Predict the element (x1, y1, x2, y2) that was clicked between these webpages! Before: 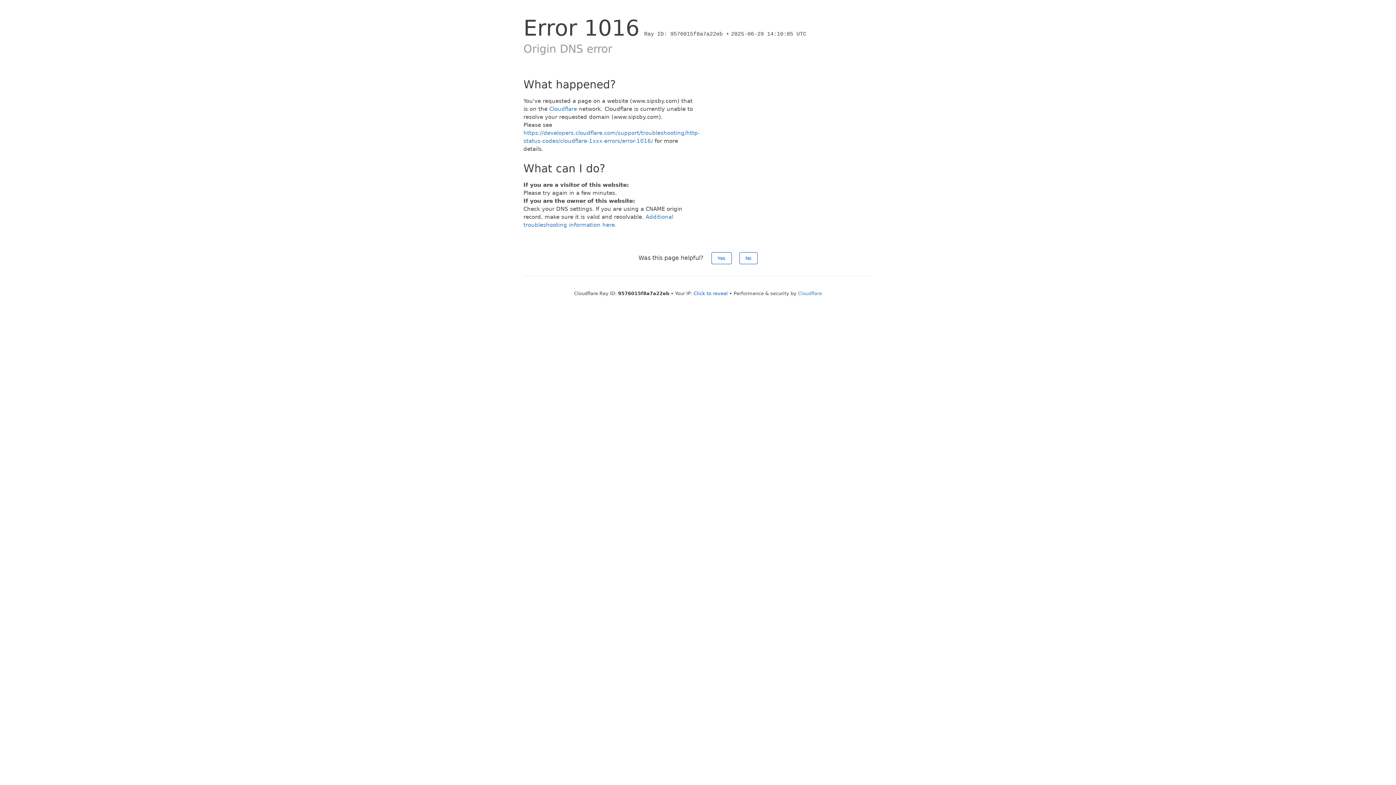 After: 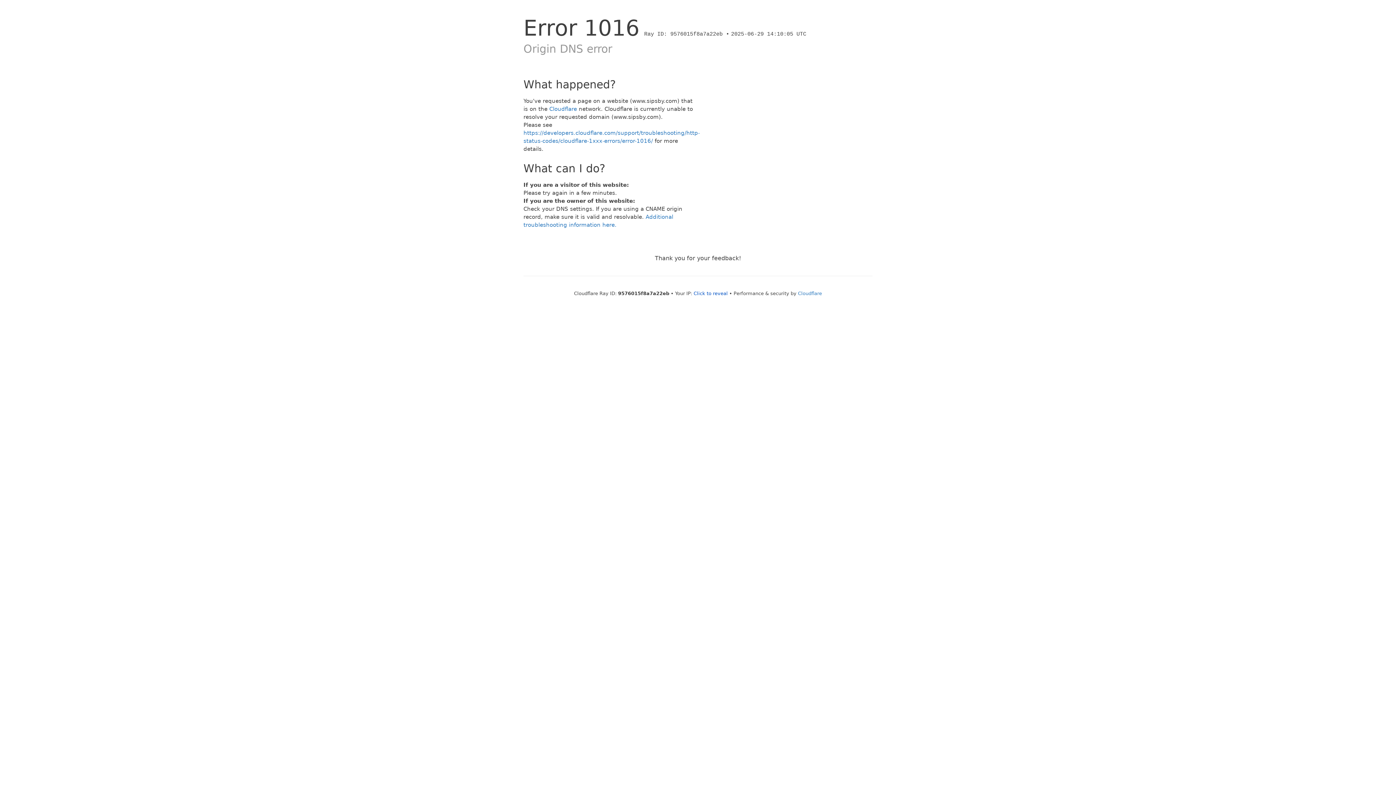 Action: label: Yes bbox: (711, 252, 731, 264)